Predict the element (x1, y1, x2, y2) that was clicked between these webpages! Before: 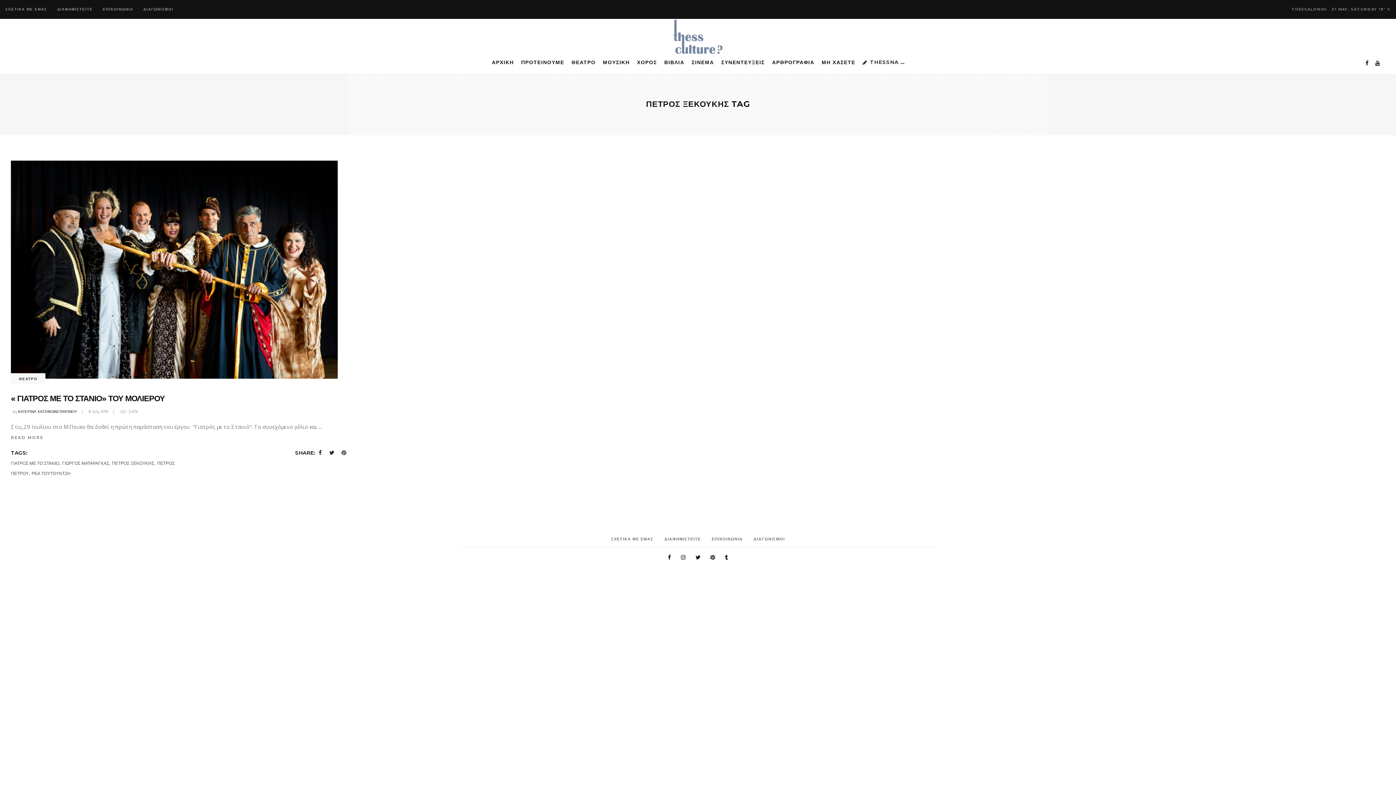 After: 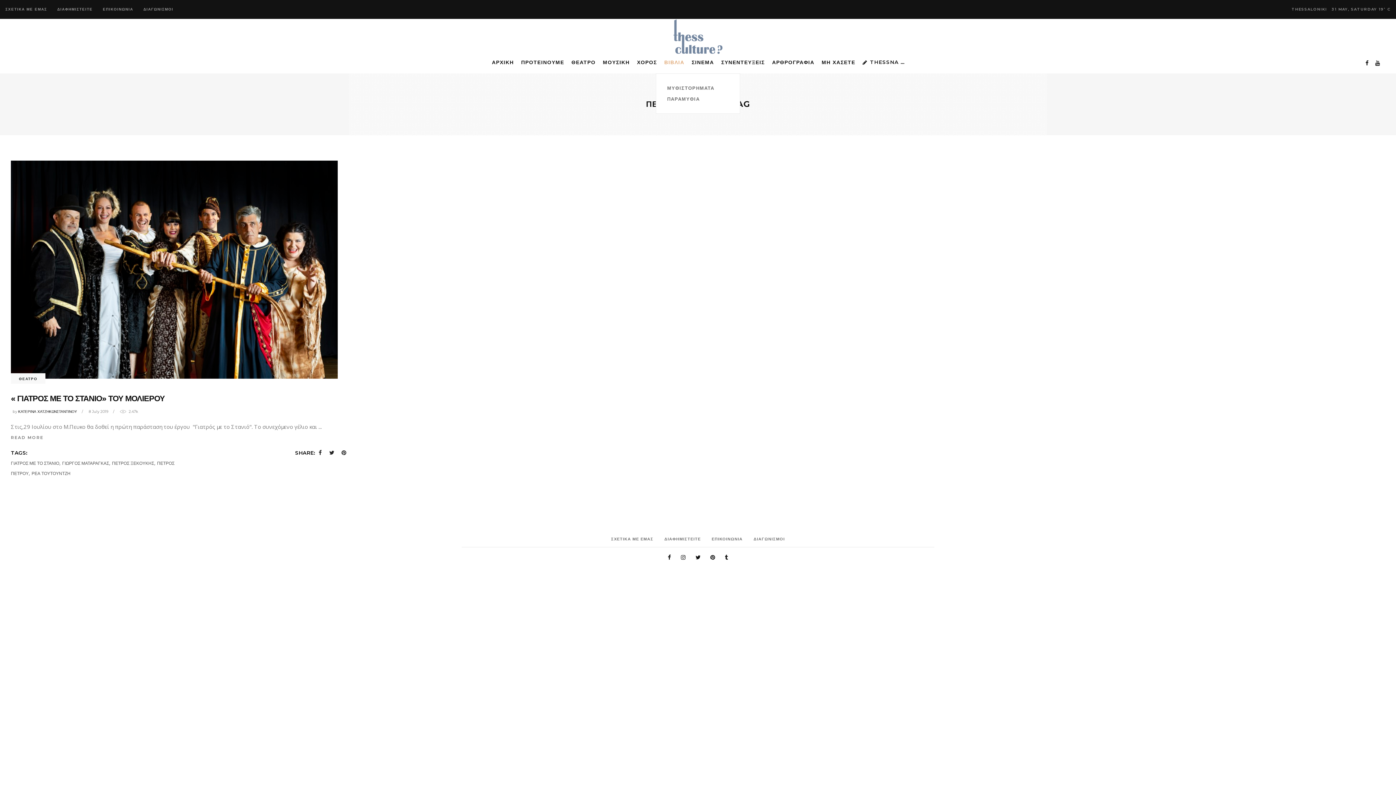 Action: bbox: (662, 51, 690, 73) label: ΒΙΒΛΙΑ